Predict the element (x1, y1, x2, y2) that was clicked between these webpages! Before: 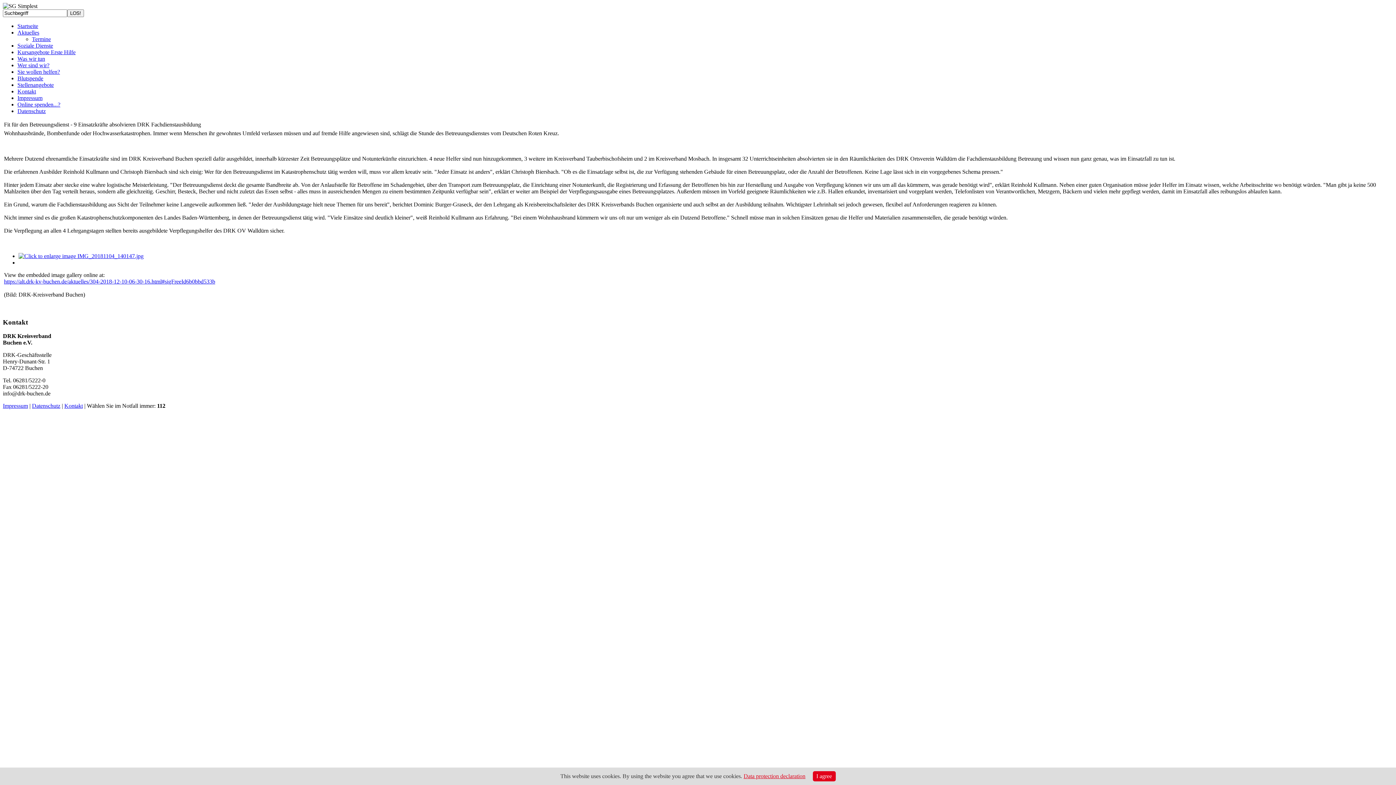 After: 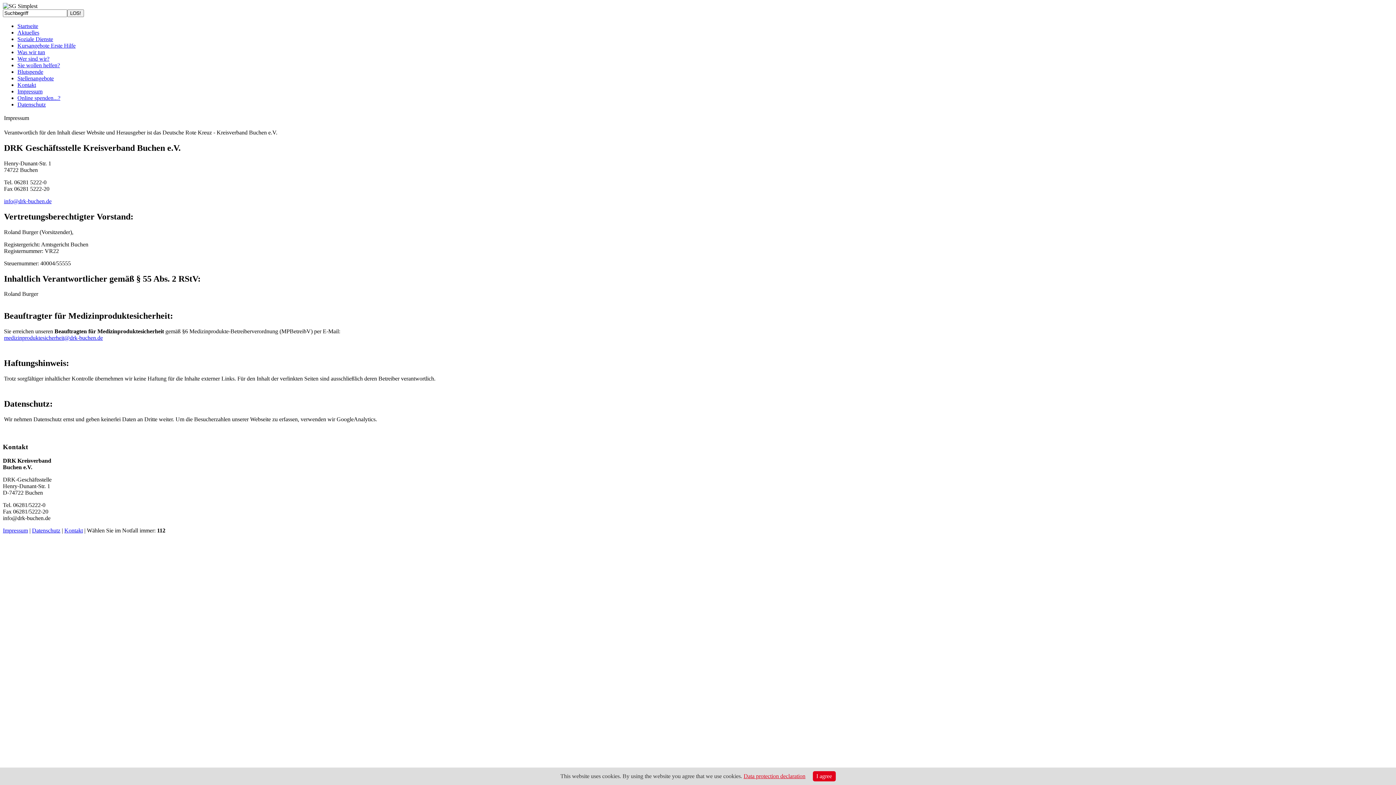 Action: bbox: (17, 94, 42, 101) label: Impressum